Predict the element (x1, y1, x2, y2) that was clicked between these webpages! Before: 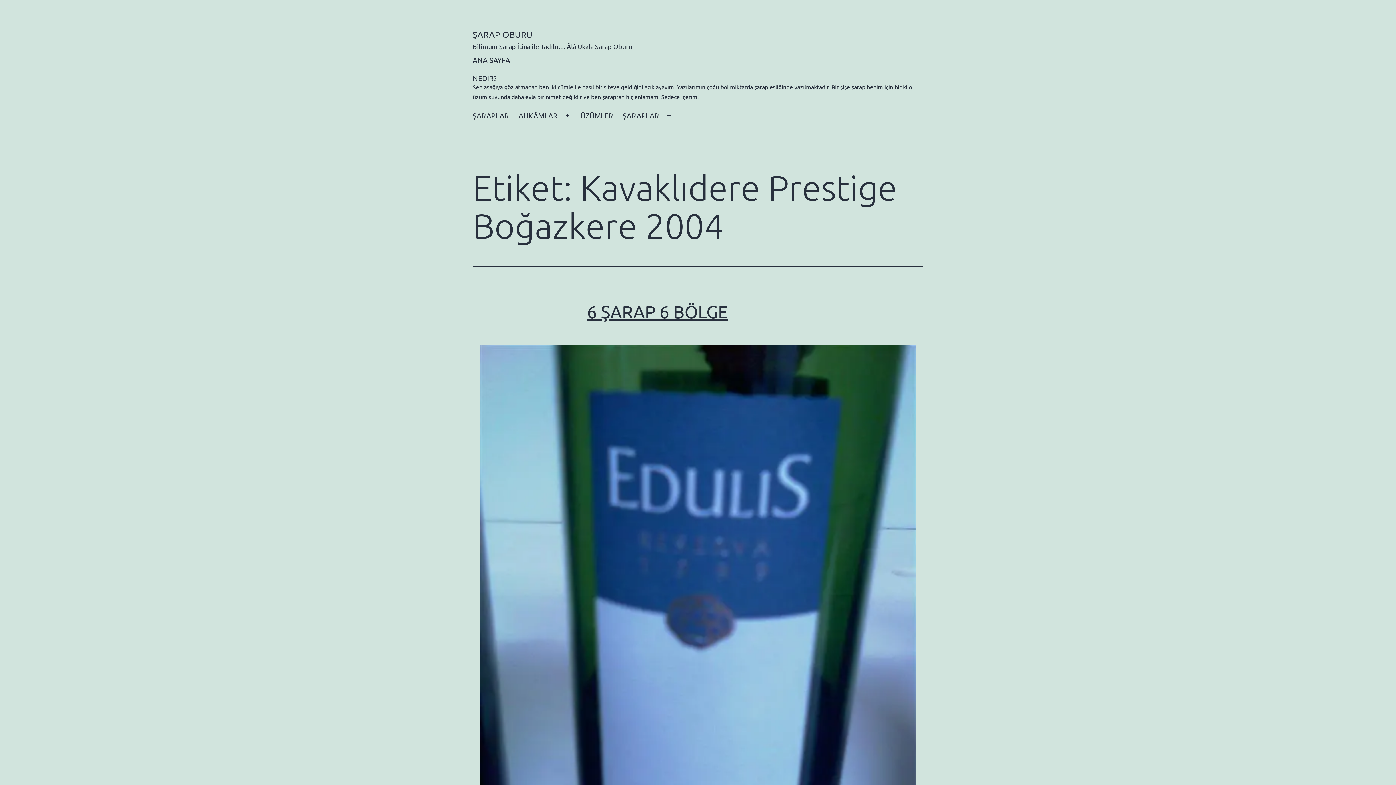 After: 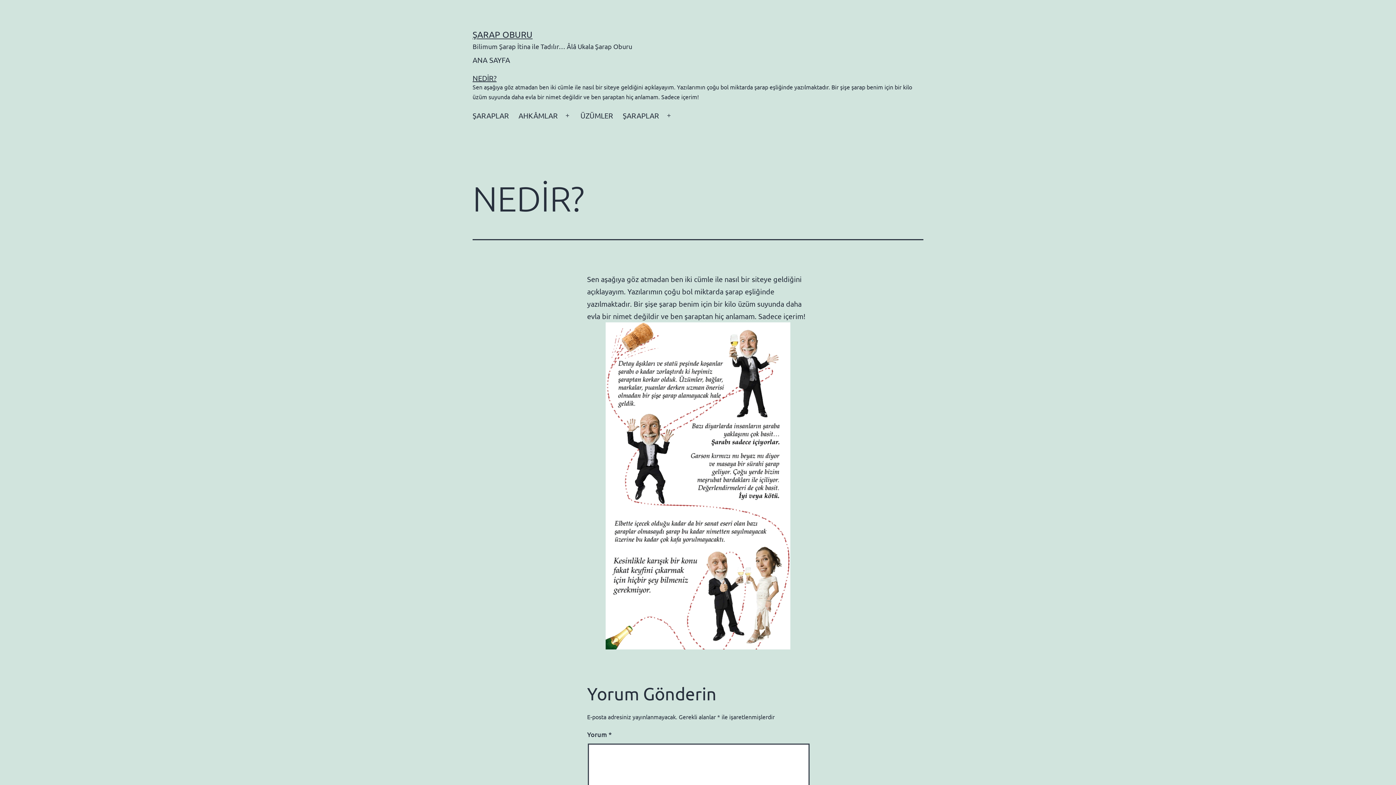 Action: label: NEDİR?

Sen aşağıya göz atmadan ben iki cümle ile nasıl bir siteye geldiğini açıklayayım. Yazılarımın çoğu bol miktarda şarap eşliğinde yazılmaktadır. Bir şişe şarap benim için bir kilo üzüm suyunda daha evla bir nimet değildir ve ben şaraptan hiç anlamam. Sadece içerim! bbox: (467, 68, 928, 106)